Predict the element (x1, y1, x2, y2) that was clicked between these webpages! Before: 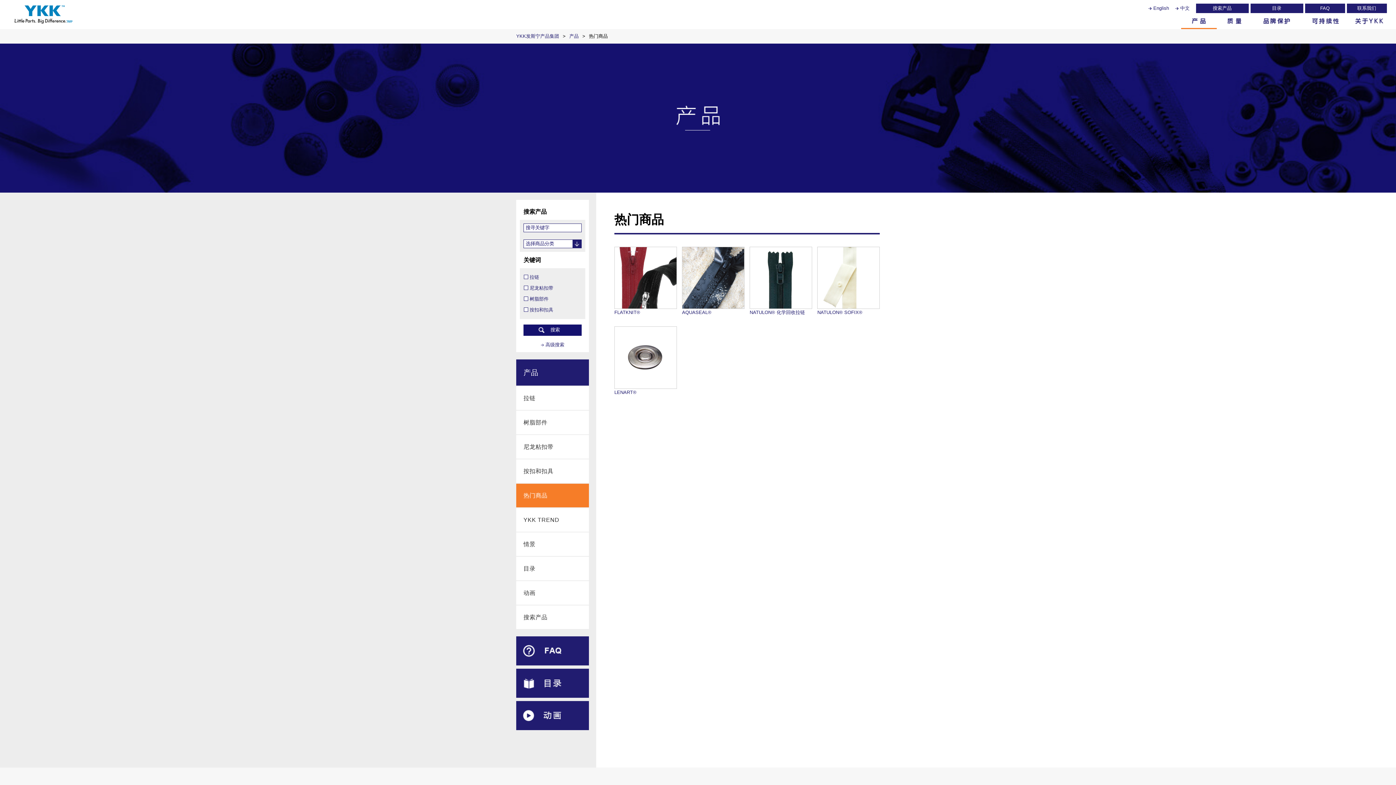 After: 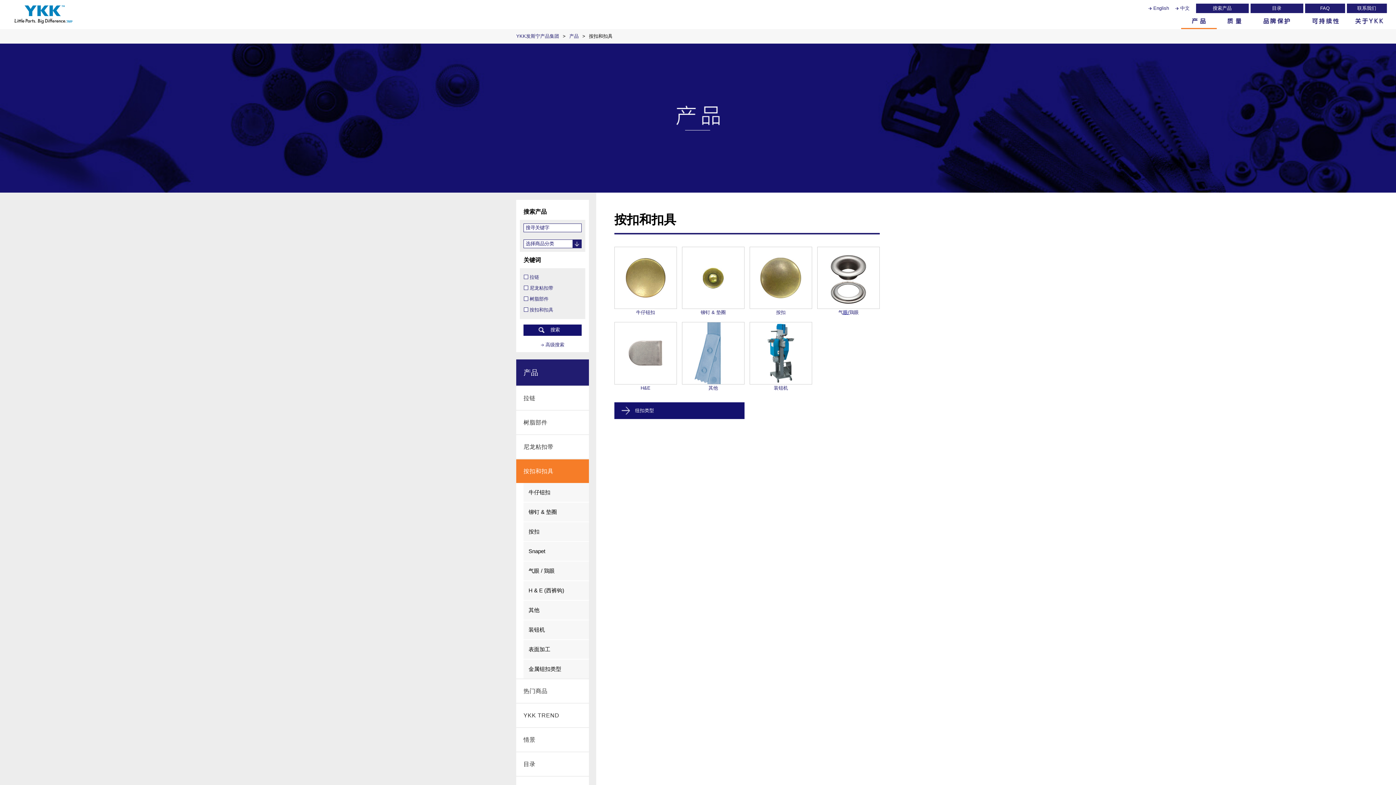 Action: bbox: (516, 459, 589, 483) label: 按扣和扣具